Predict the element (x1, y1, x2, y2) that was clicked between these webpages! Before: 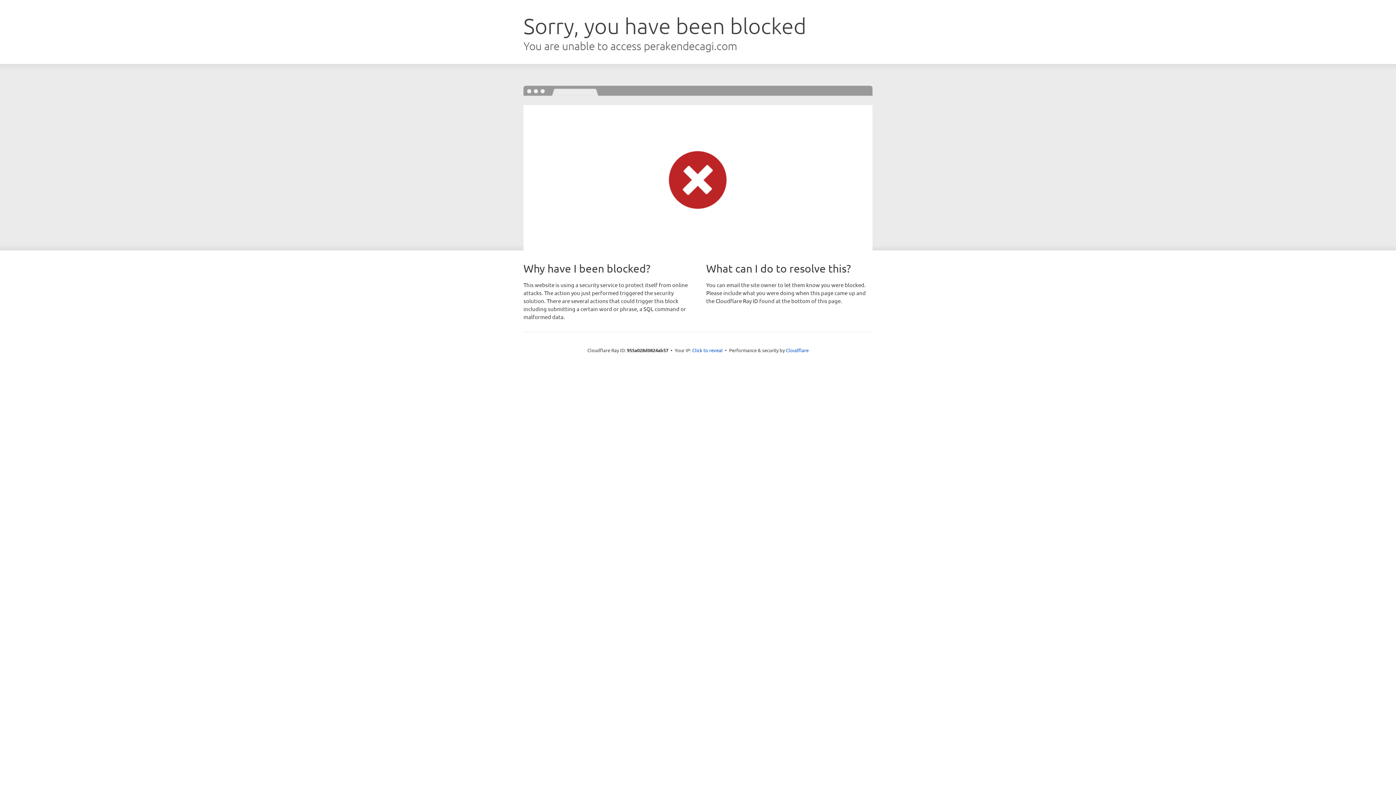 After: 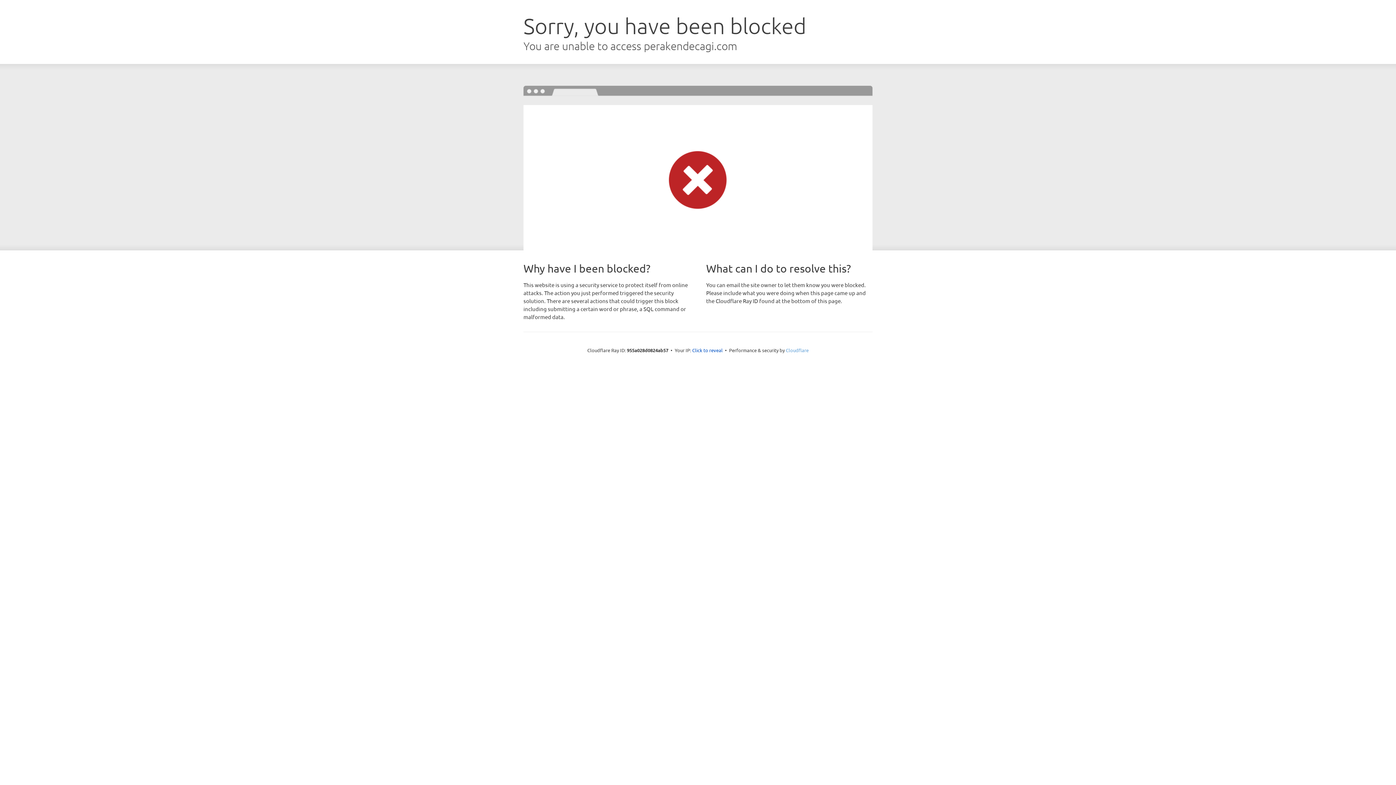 Action: bbox: (786, 347, 808, 353) label: Cloudflare